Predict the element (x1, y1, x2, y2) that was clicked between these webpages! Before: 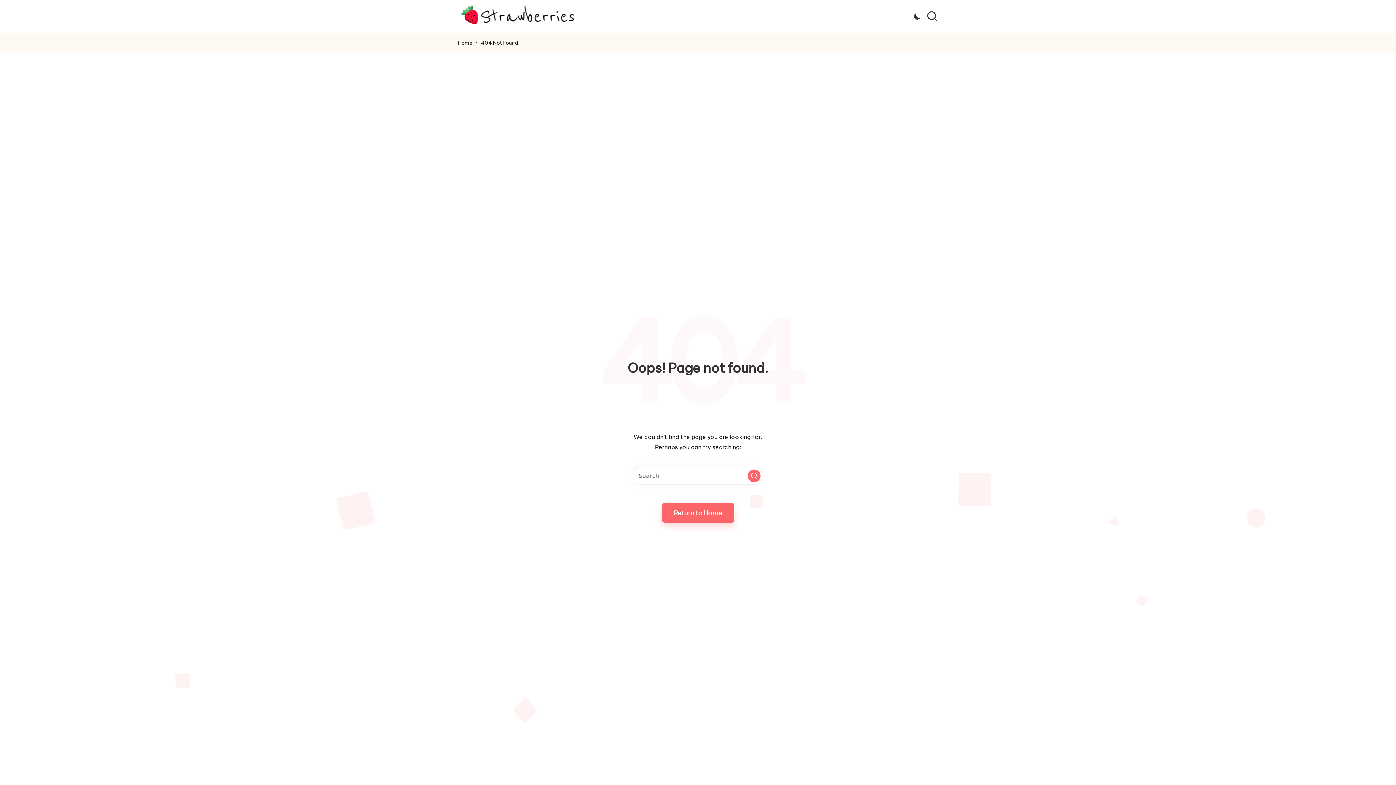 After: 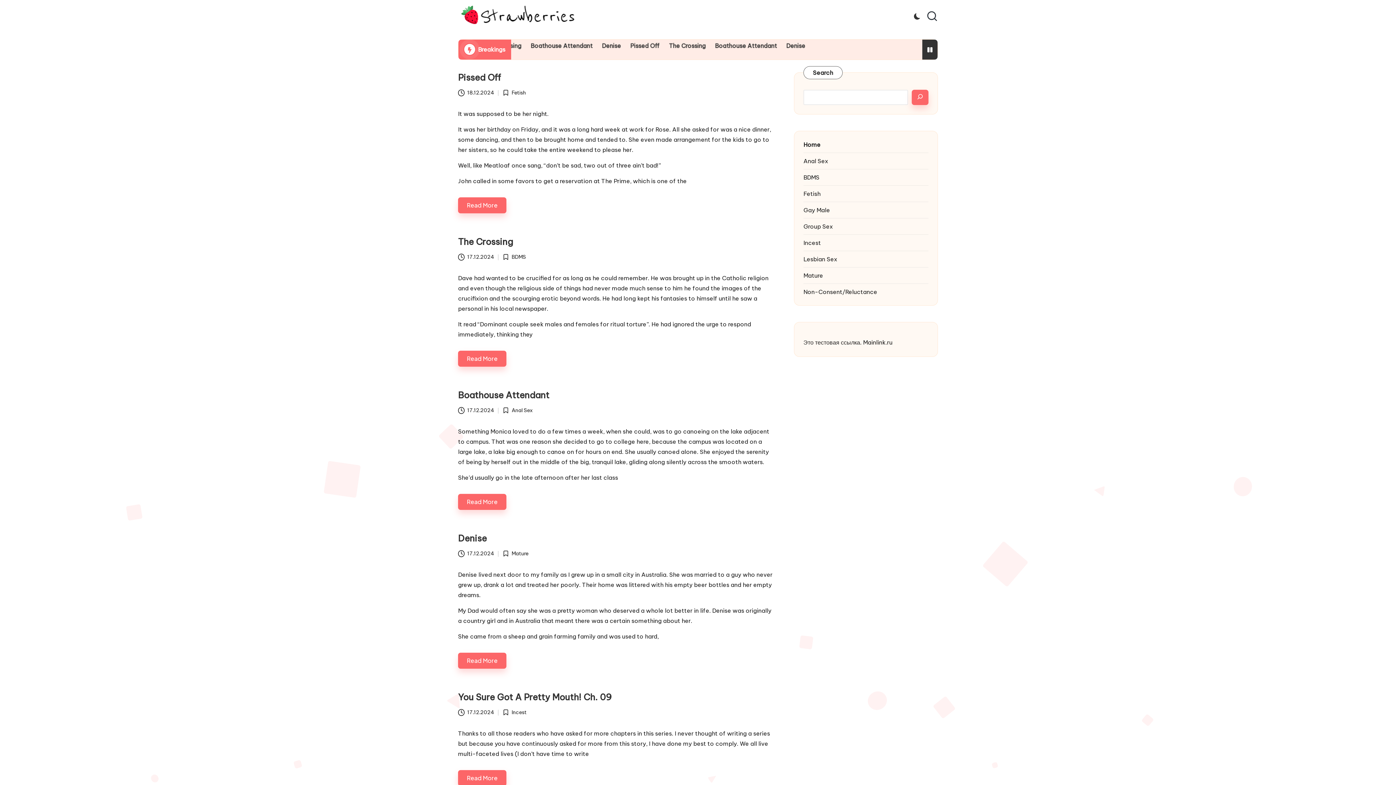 Action: bbox: (458, 38, 472, 47) label: Home